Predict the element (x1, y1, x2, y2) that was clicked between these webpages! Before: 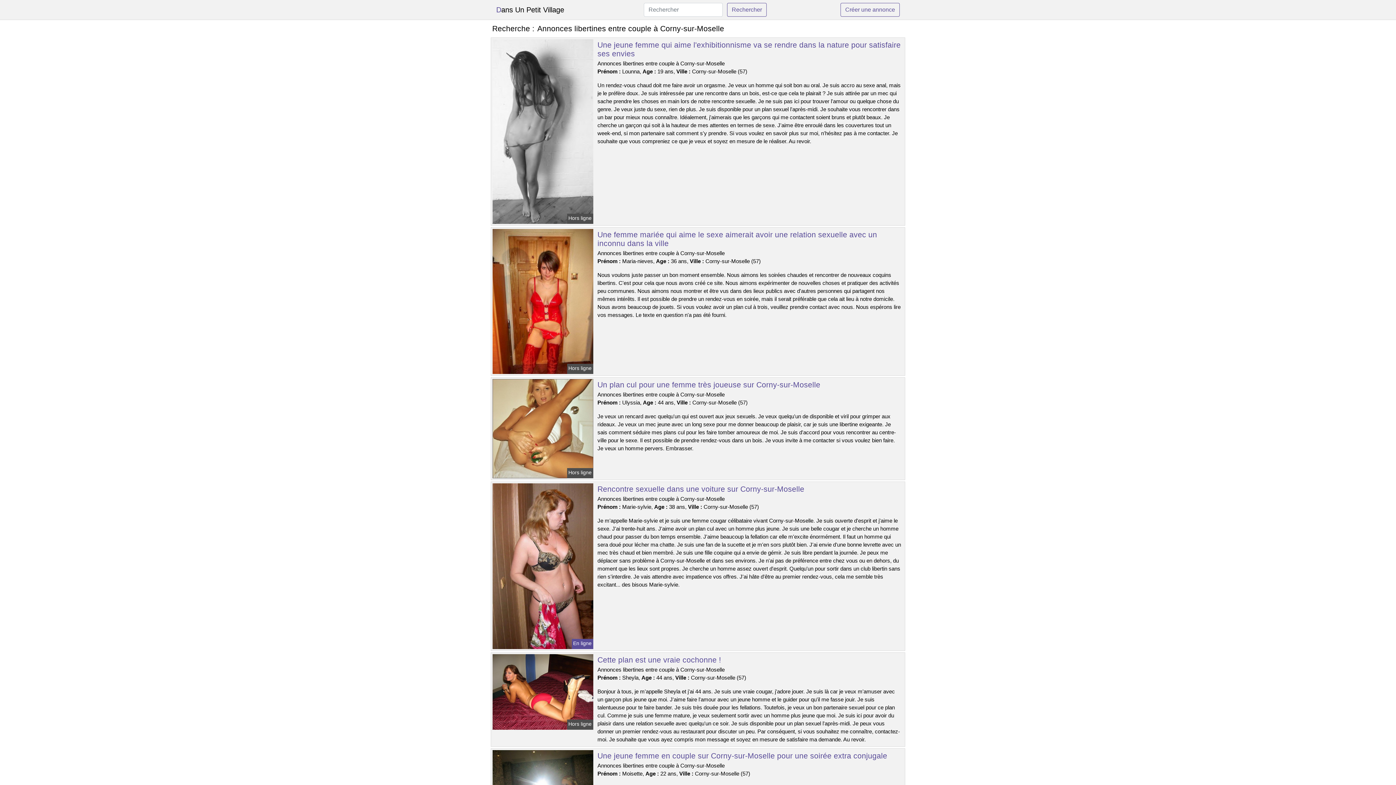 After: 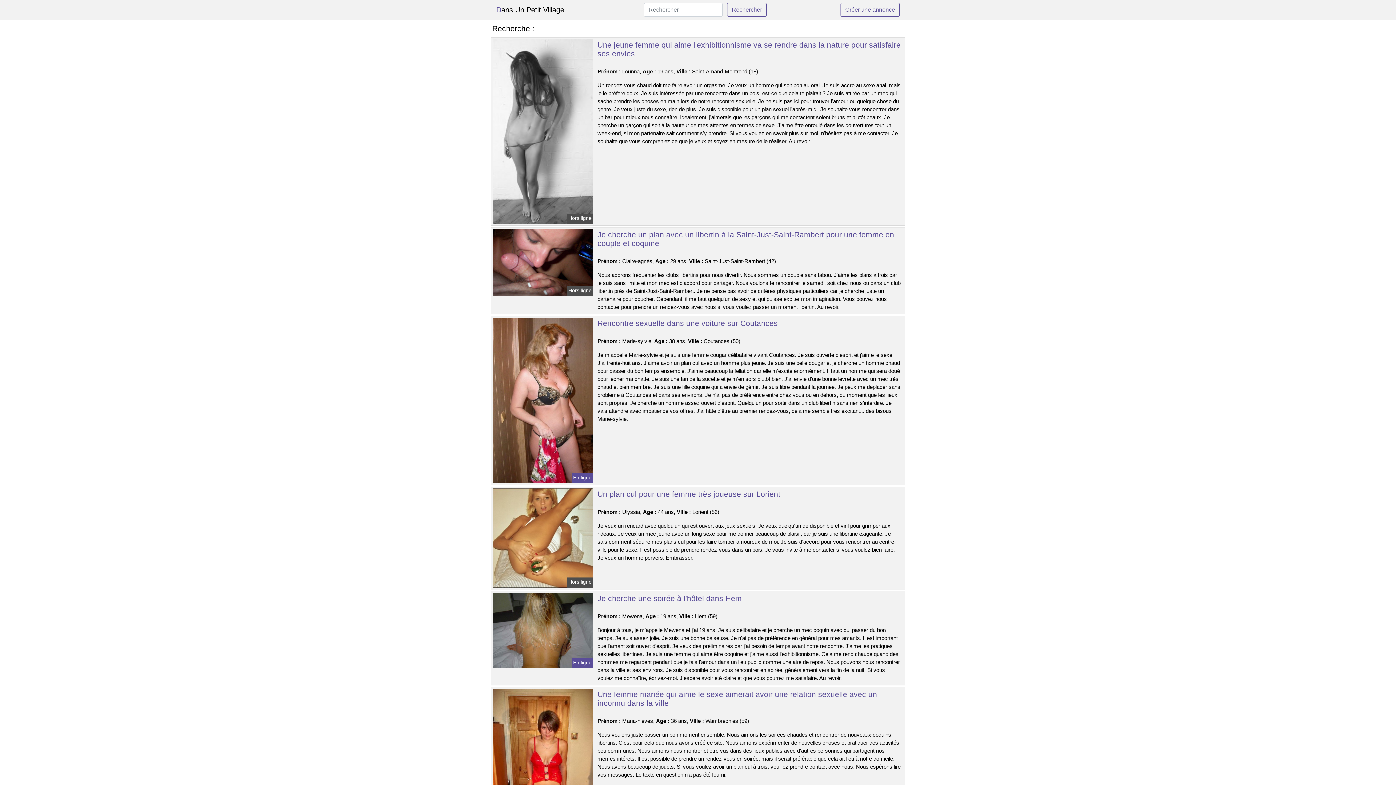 Action: label: Créer une annonce bbox: (840, 2, 900, 16)